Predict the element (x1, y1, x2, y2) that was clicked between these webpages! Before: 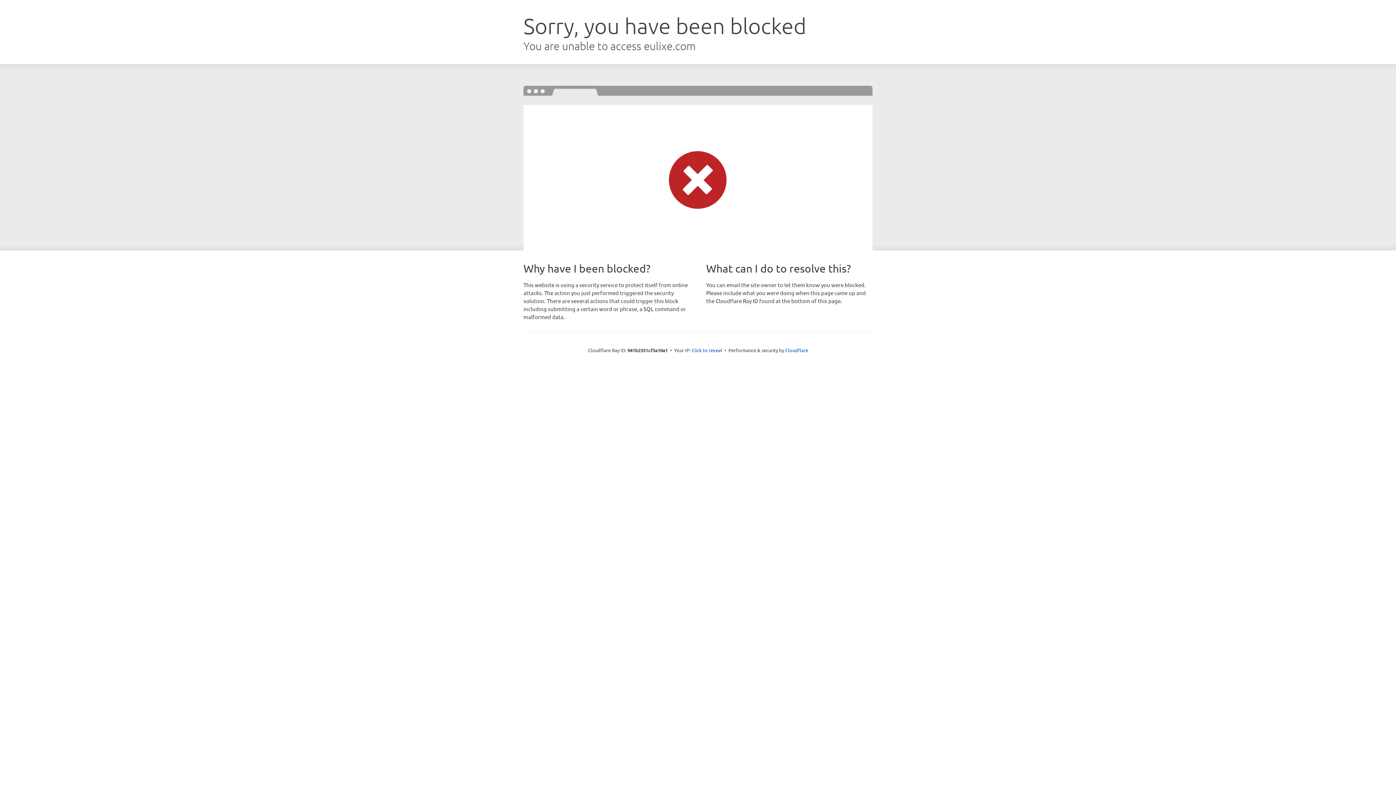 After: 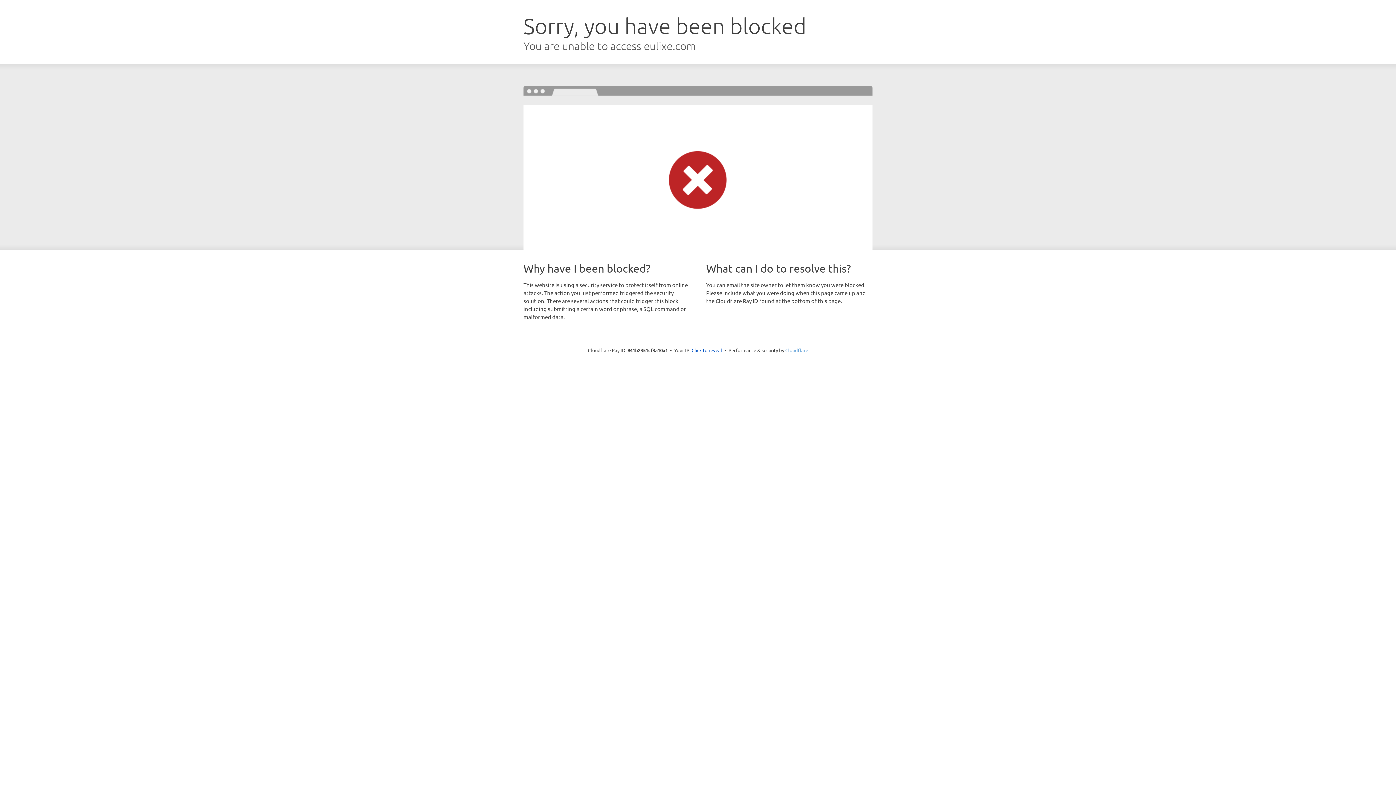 Action: bbox: (785, 347, 808, 353) label: Cloudflare